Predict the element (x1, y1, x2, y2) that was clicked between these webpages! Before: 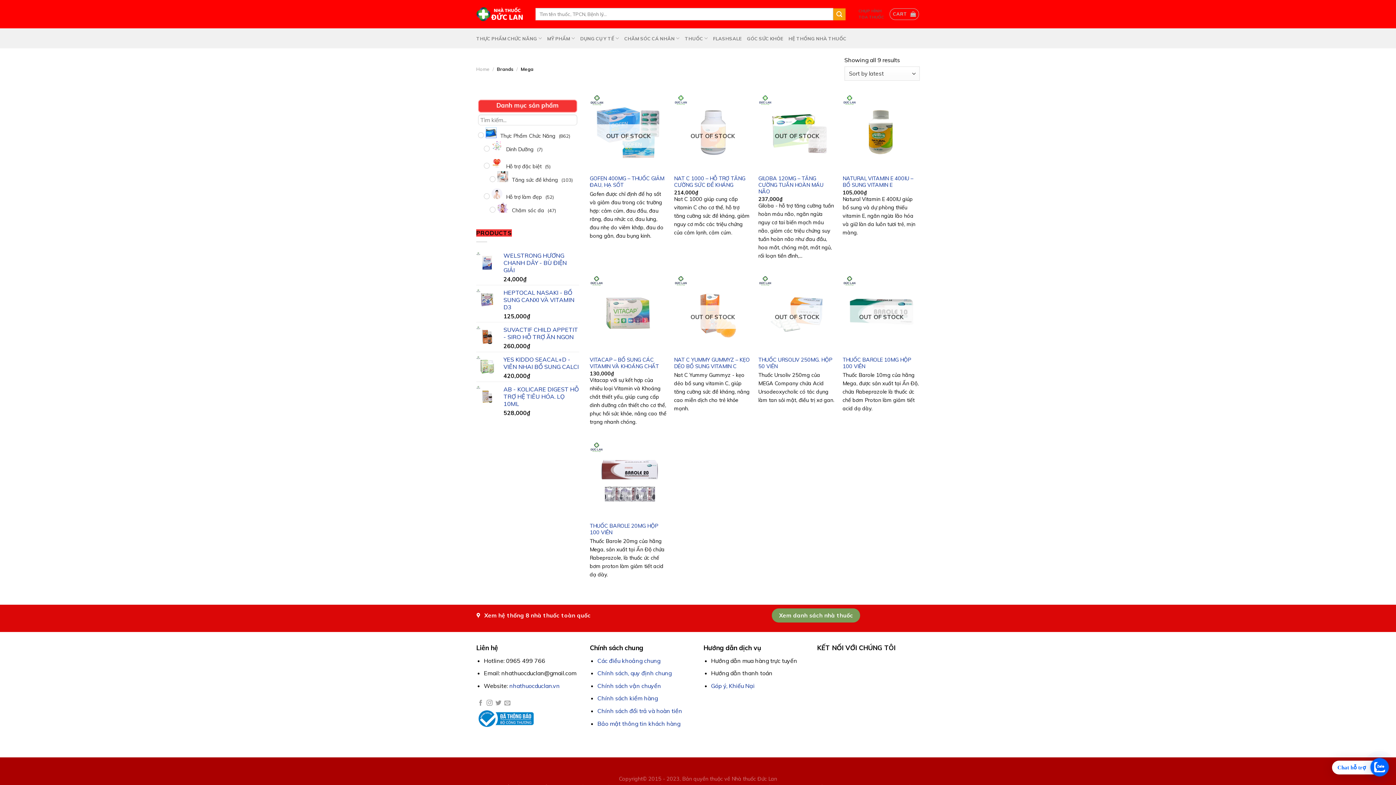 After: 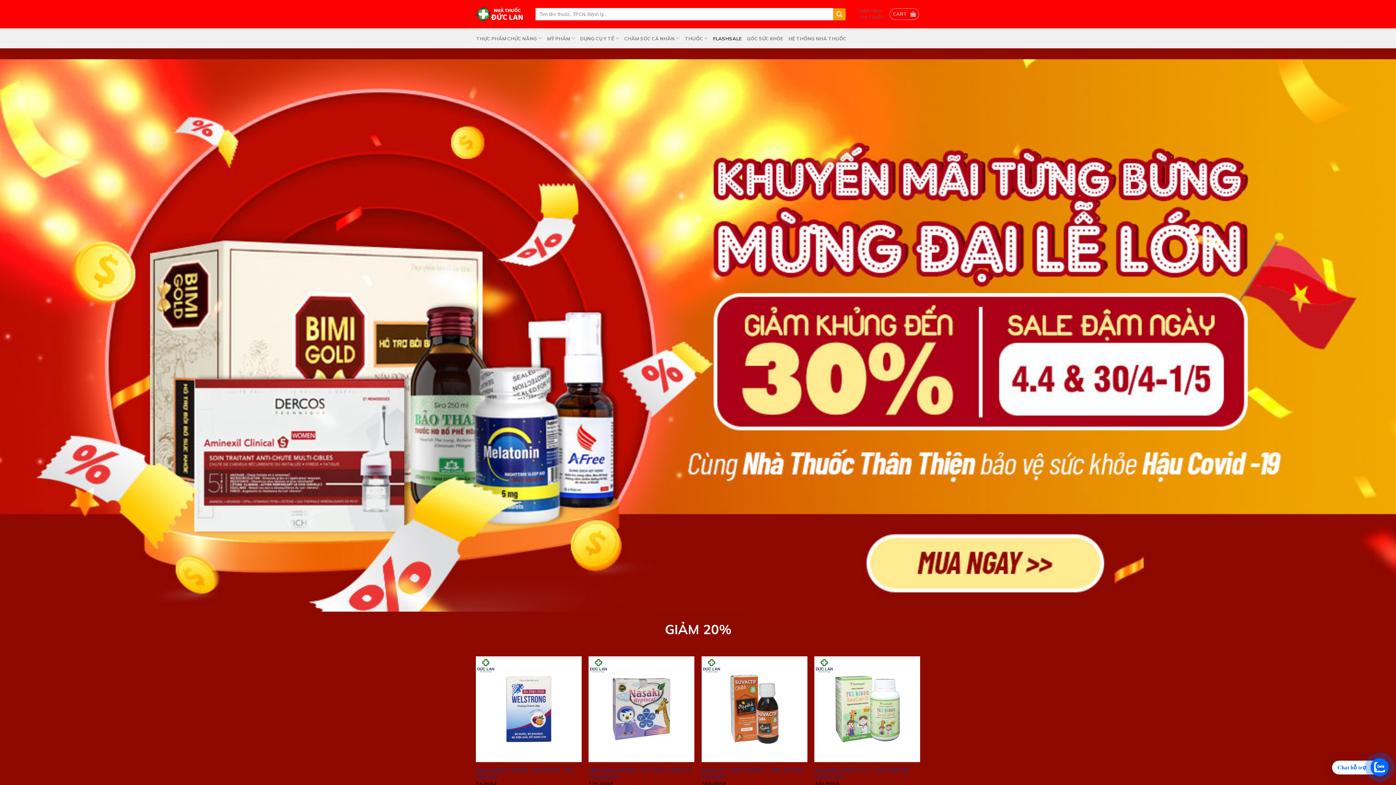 Action: label: FLASHSALE bbox: (713, 31, 742, 45)